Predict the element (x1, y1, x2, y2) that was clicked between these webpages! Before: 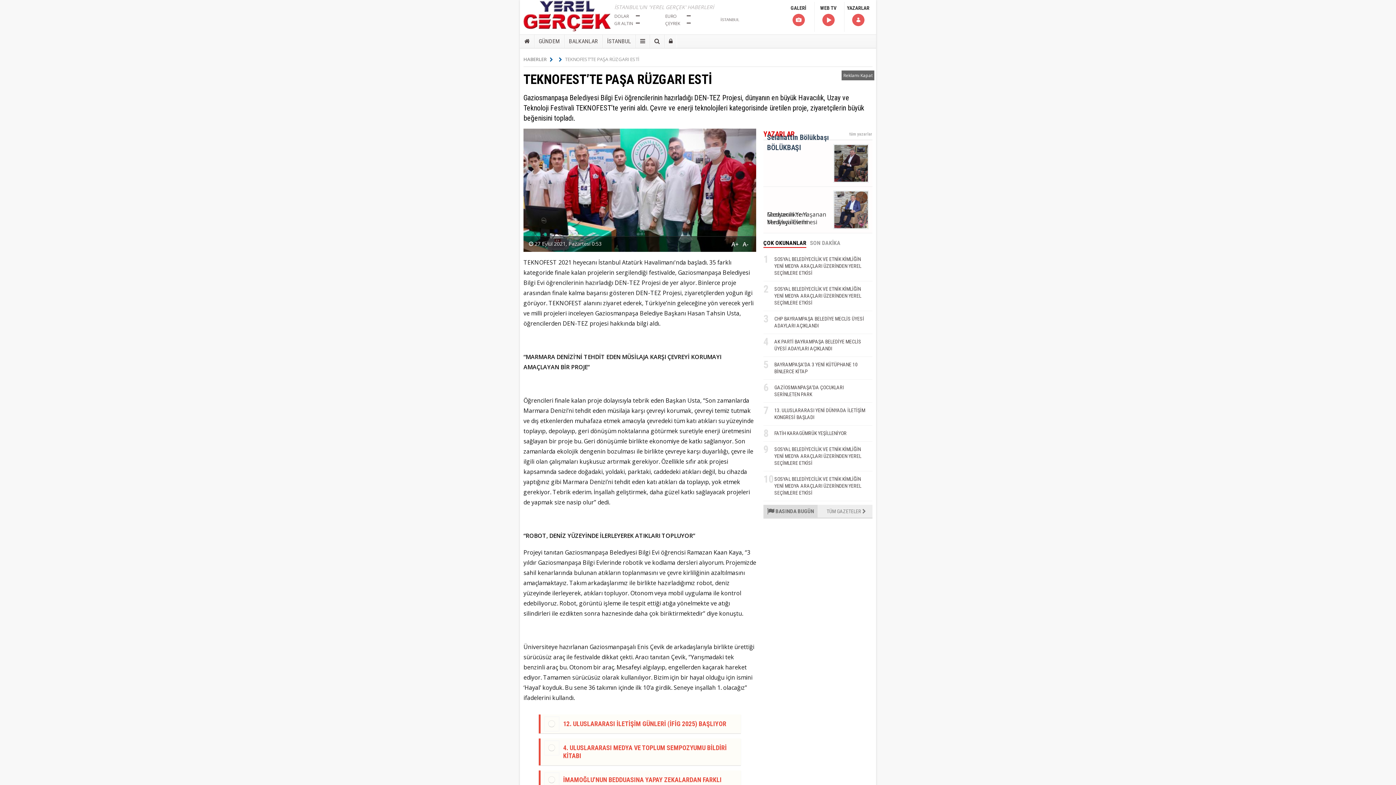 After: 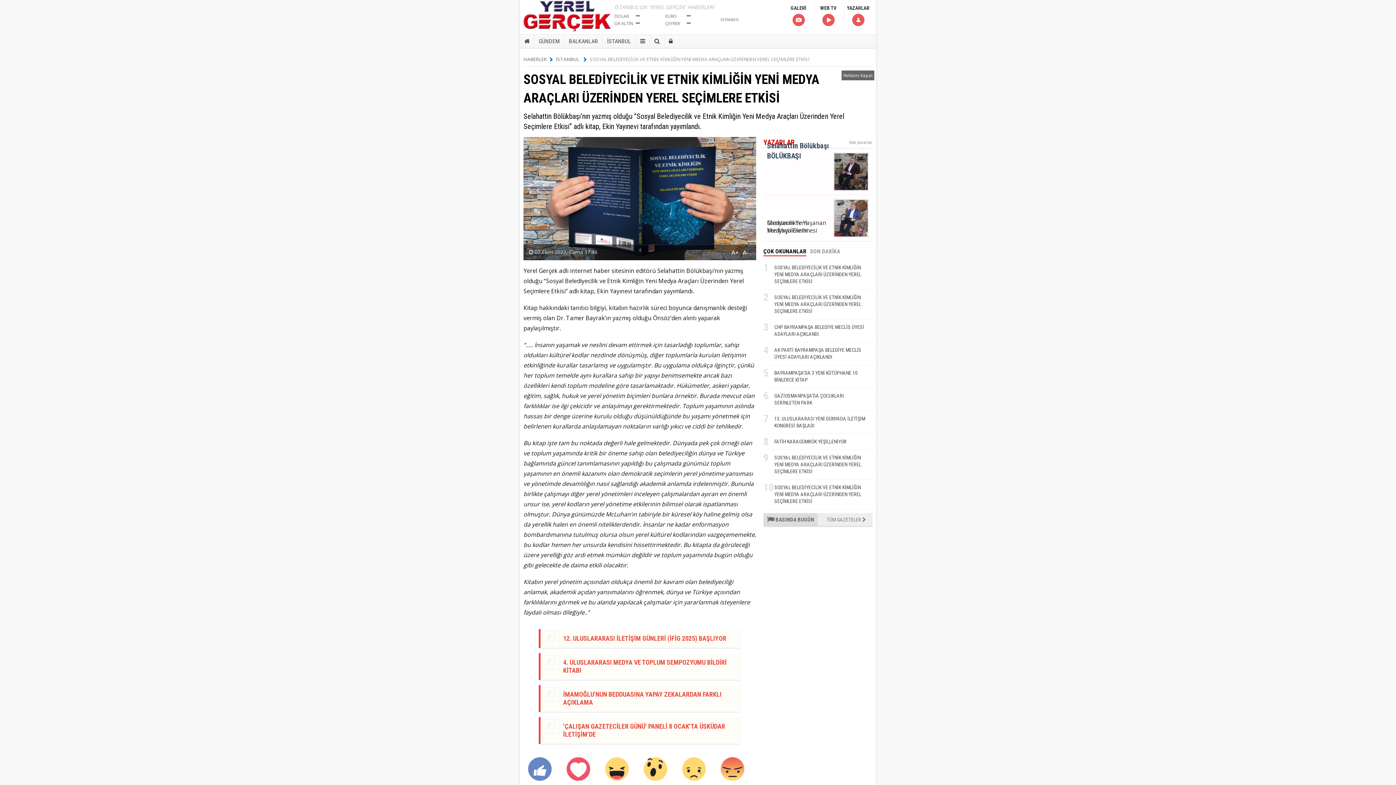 Action: bbox: (774, 256, 868, 276) label: SOSYAL BELEDİYECİLİK VE ETNİK KİMLİĞİN YENİ MEDYA ARAÇLARI ÜZERİNDEN YEREL SEÇİMLERE ETKİSİ